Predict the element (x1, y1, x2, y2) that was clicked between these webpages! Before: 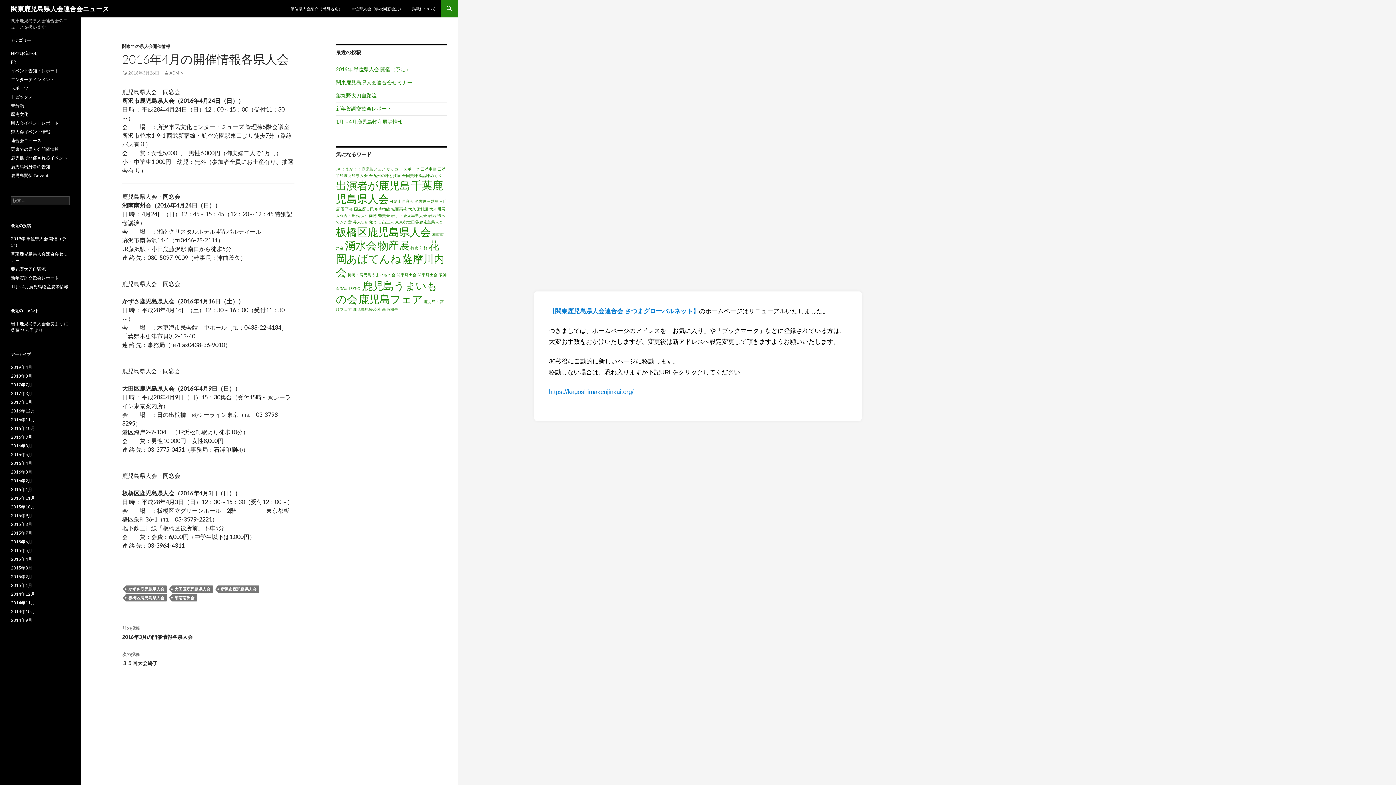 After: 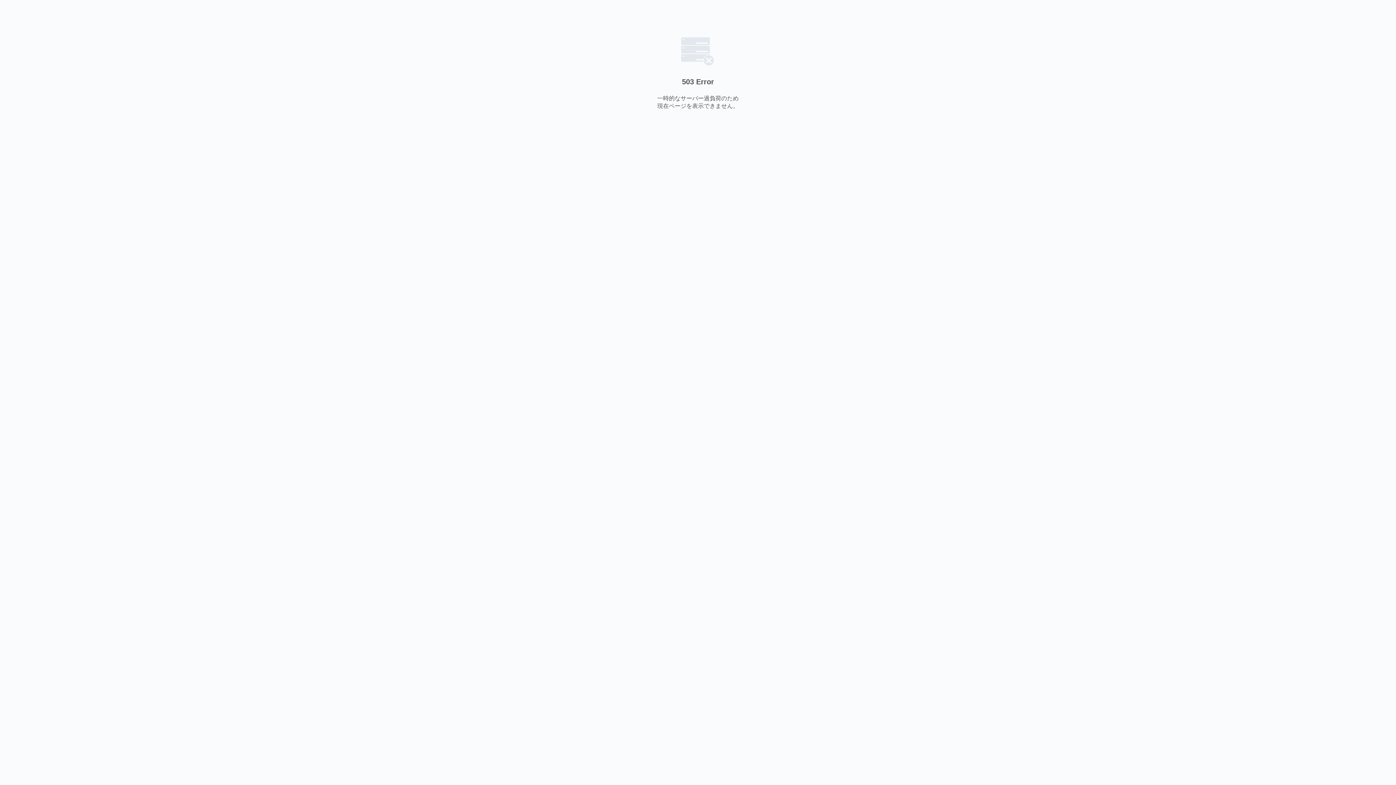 Action: bbox: (549, 388, 633, 395) label: https://kagoshimakenjinkai.org/